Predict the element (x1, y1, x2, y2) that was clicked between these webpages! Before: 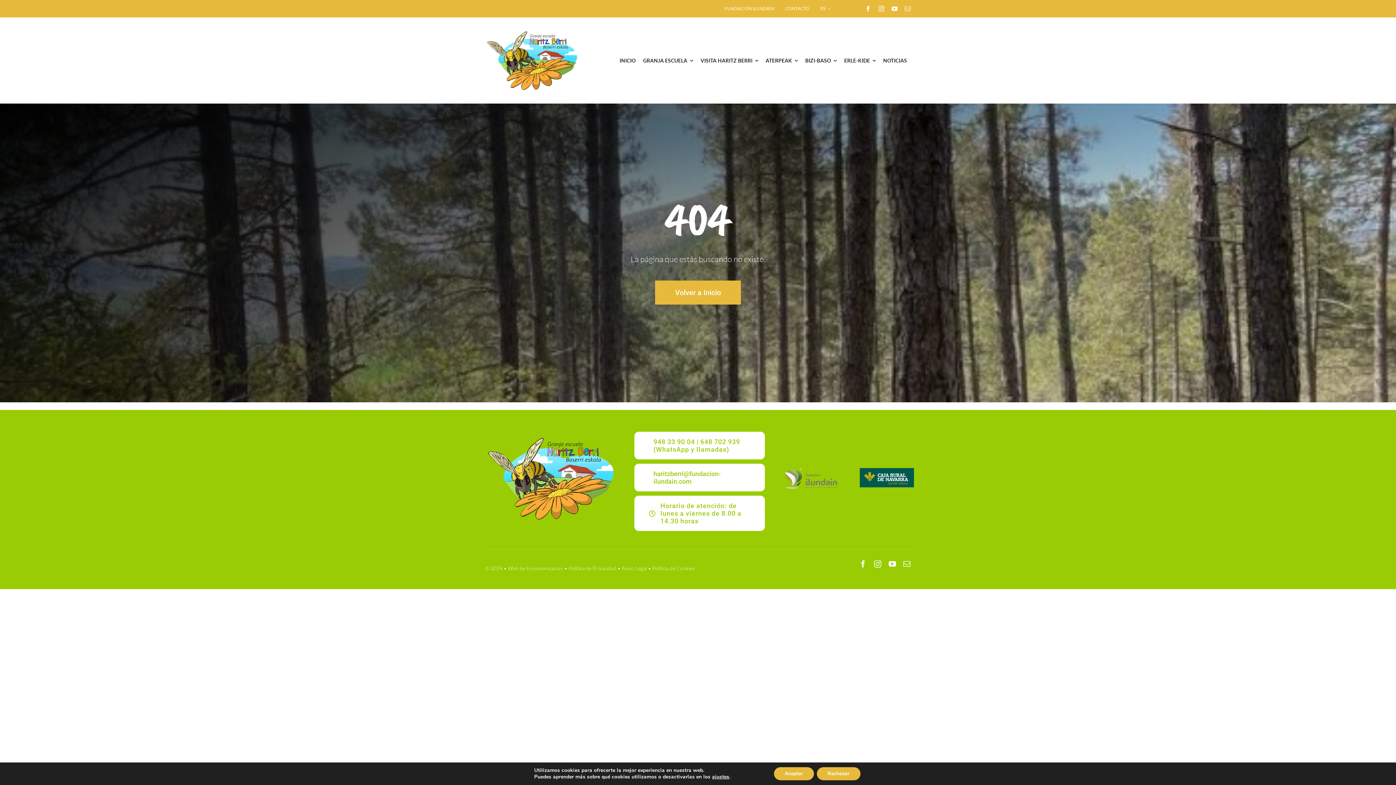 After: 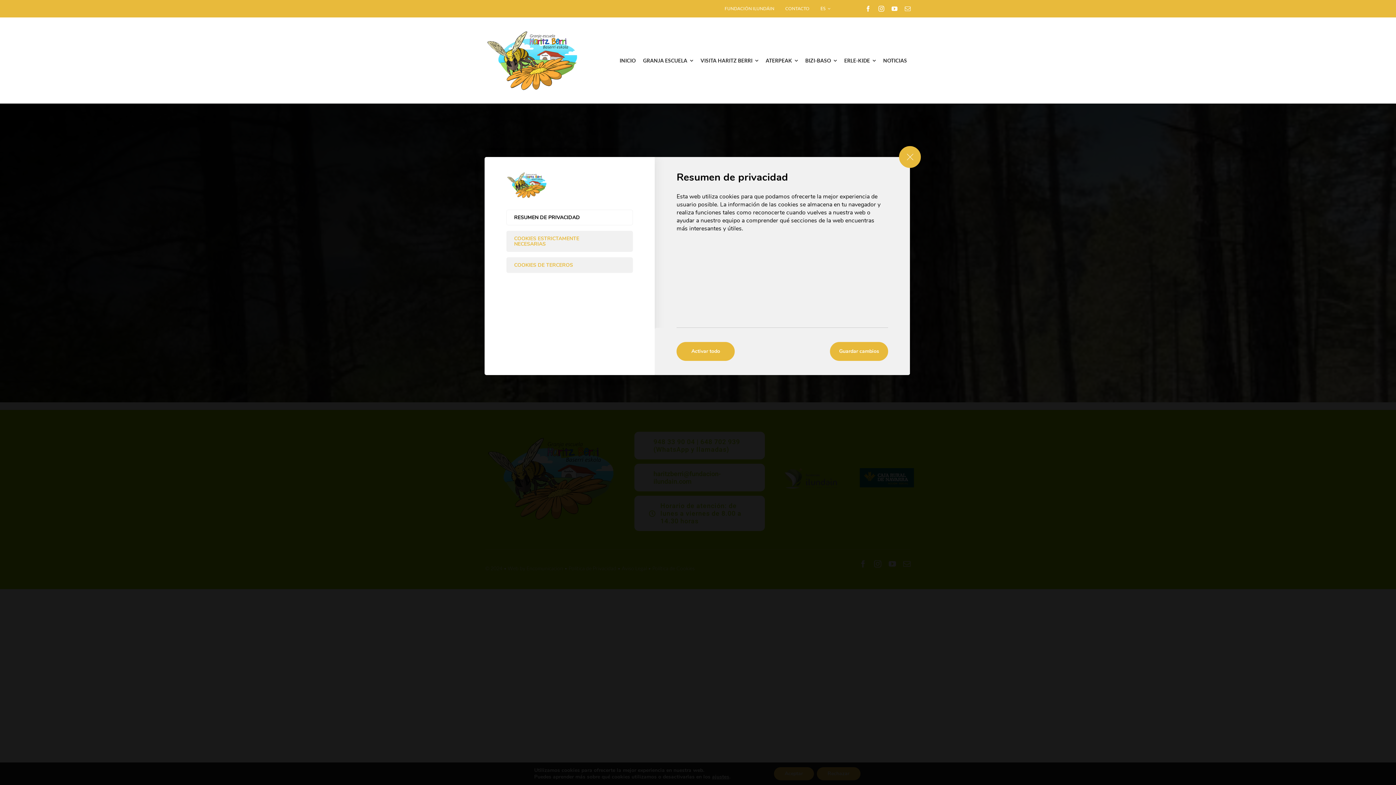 Action: bbox: (712, 774, 729, 780) label: ajustes